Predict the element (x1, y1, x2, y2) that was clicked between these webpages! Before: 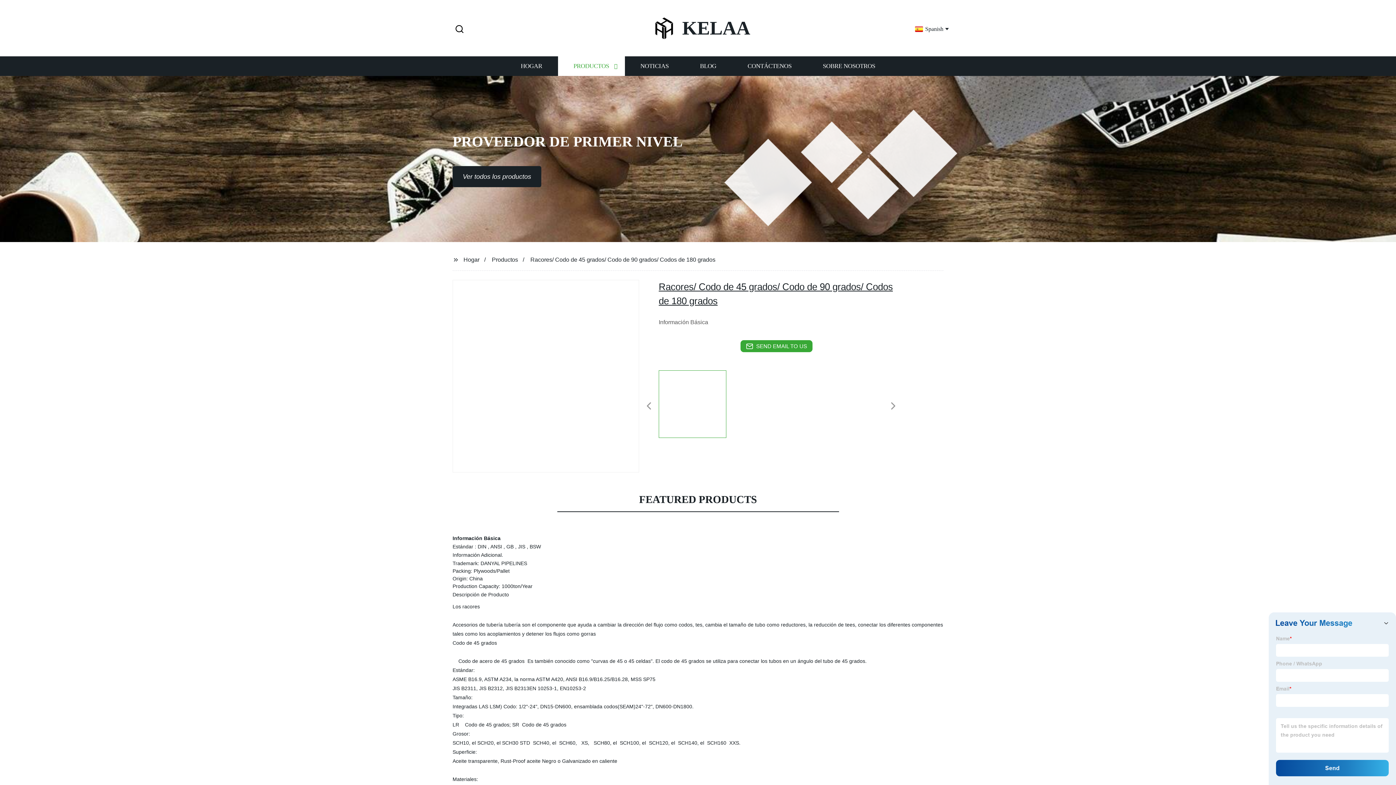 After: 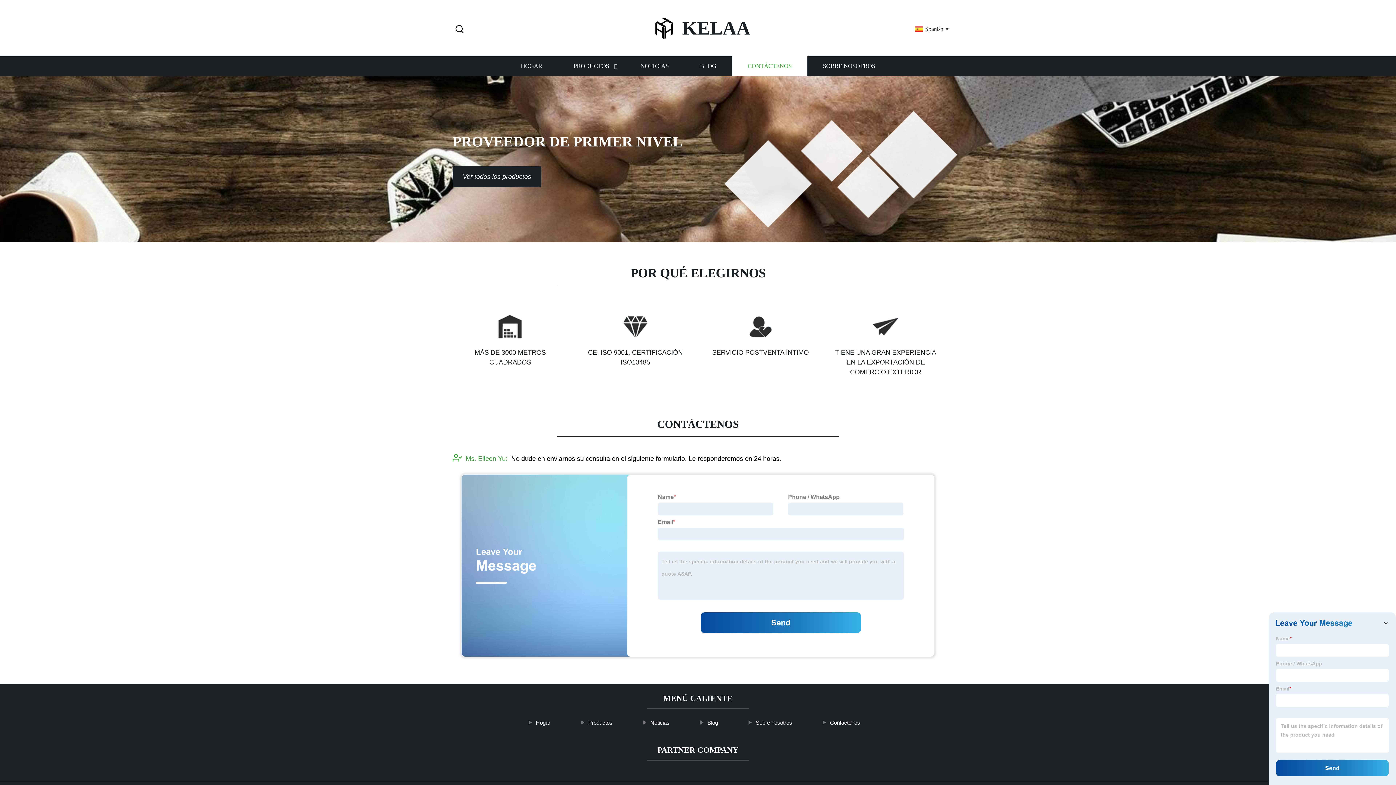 Action: bbox: (732, 56, 807, 76) label: CONTÁCTENOS